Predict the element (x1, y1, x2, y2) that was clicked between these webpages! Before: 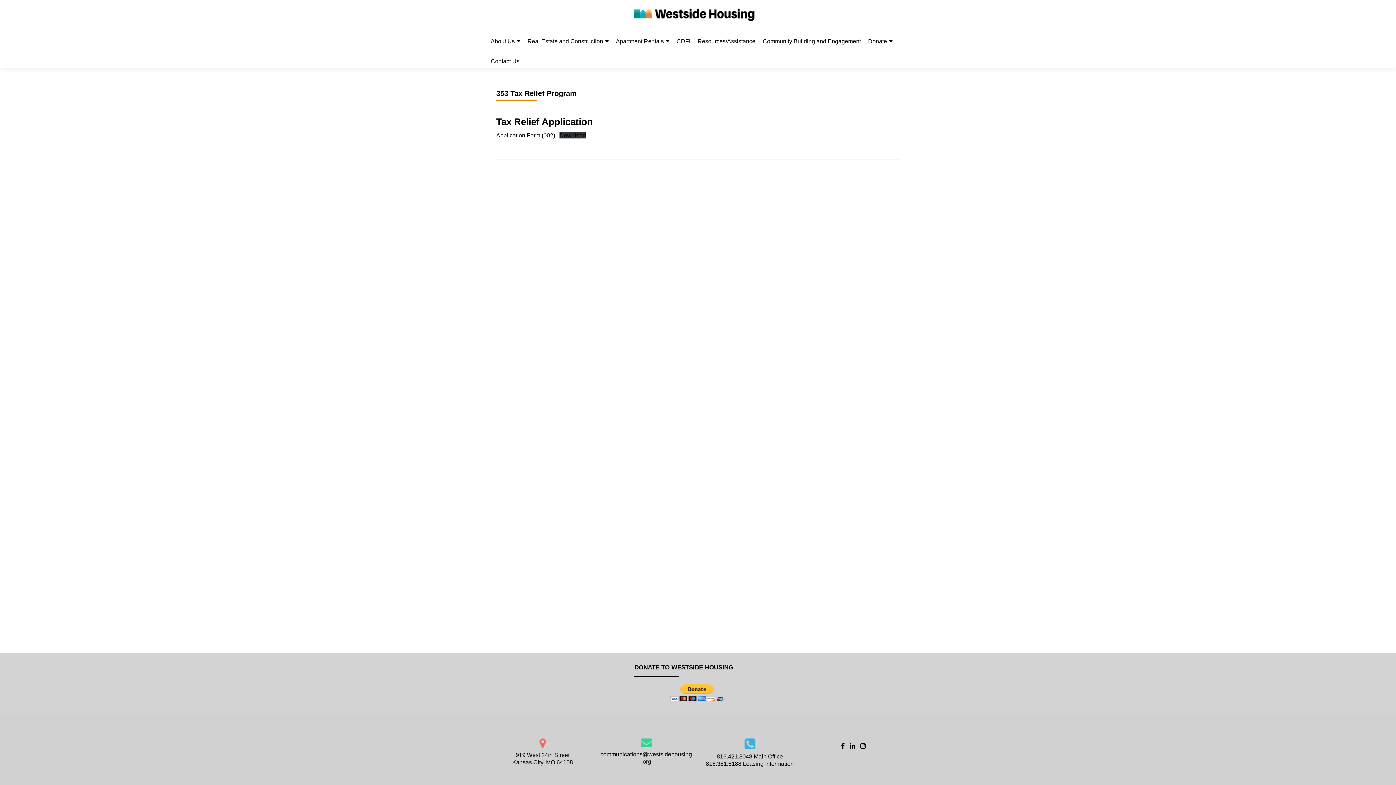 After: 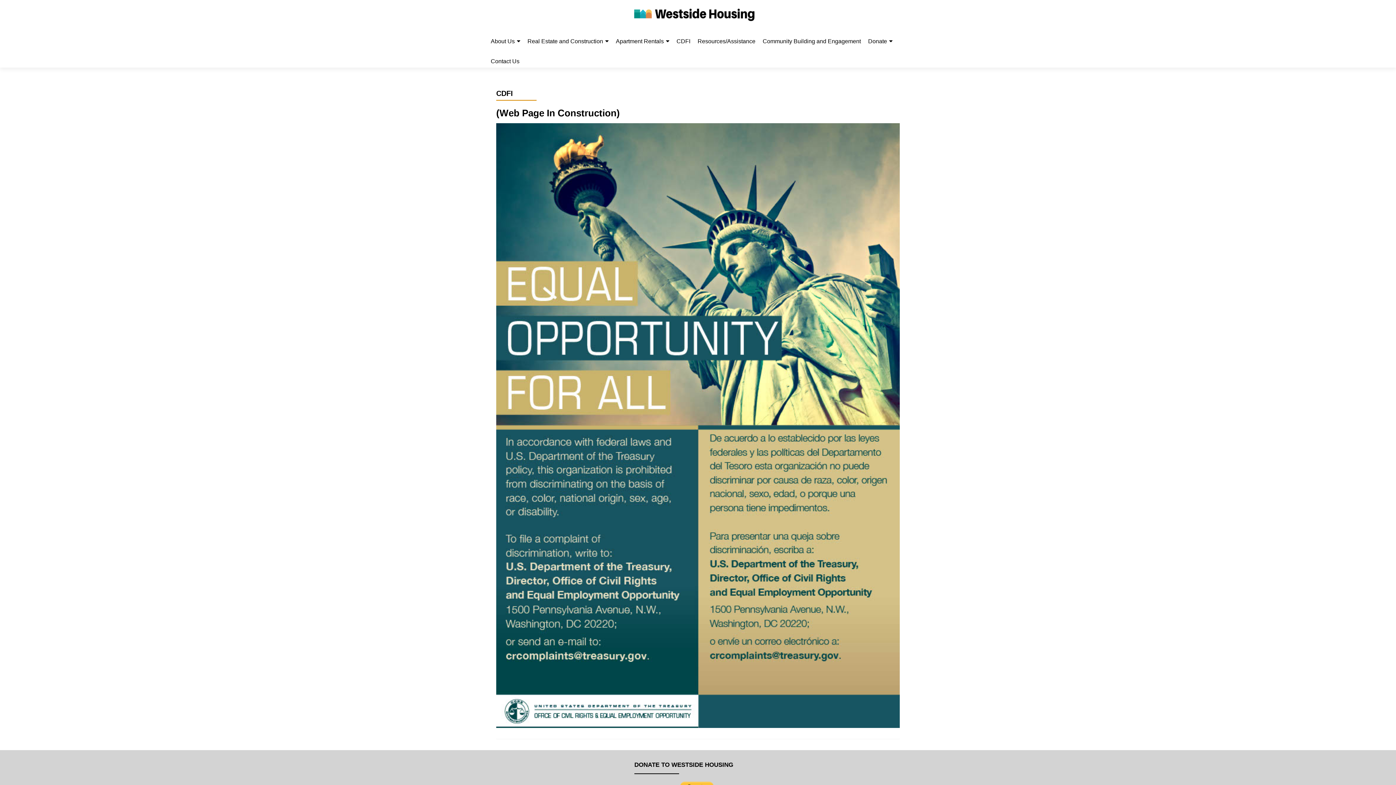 Action: bbox: (676, 34, 690, 47) label: CDFI